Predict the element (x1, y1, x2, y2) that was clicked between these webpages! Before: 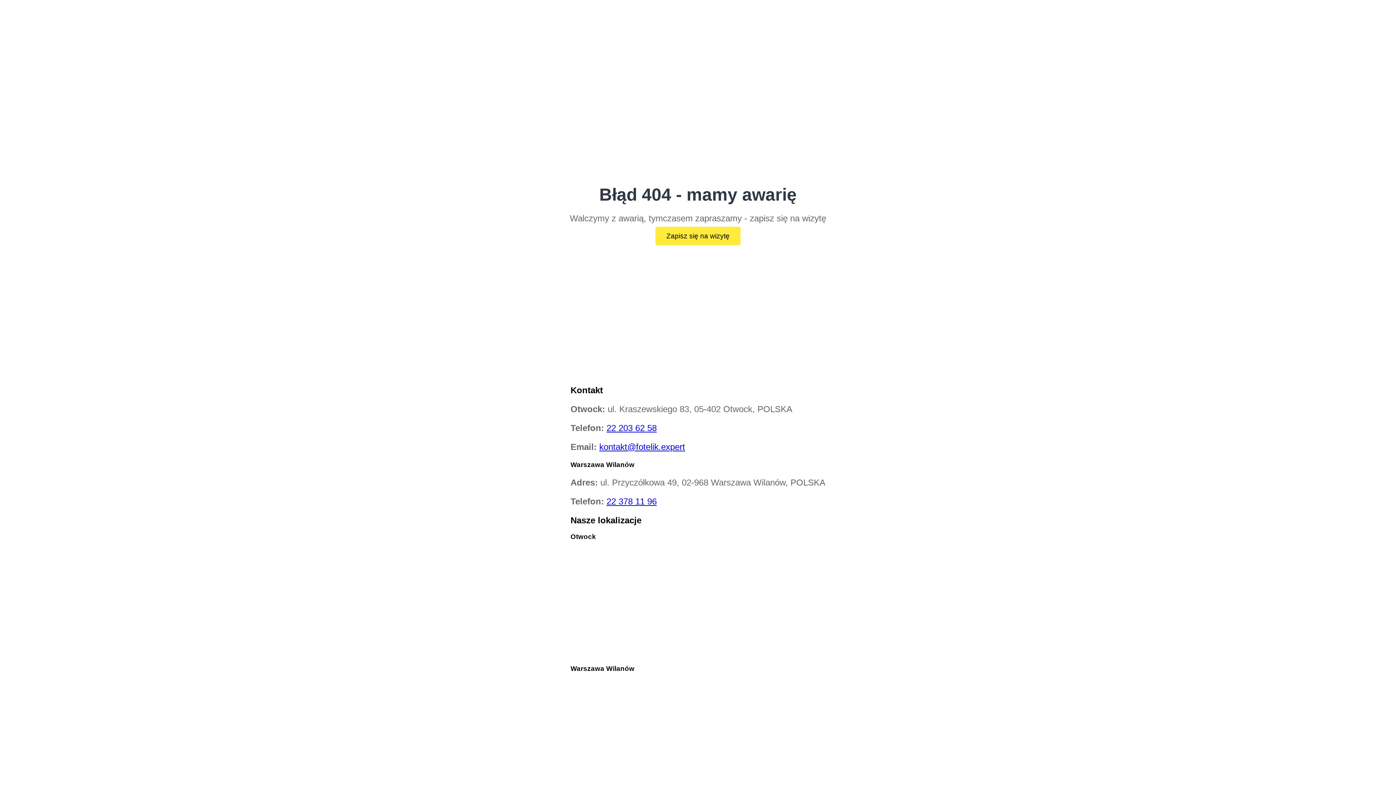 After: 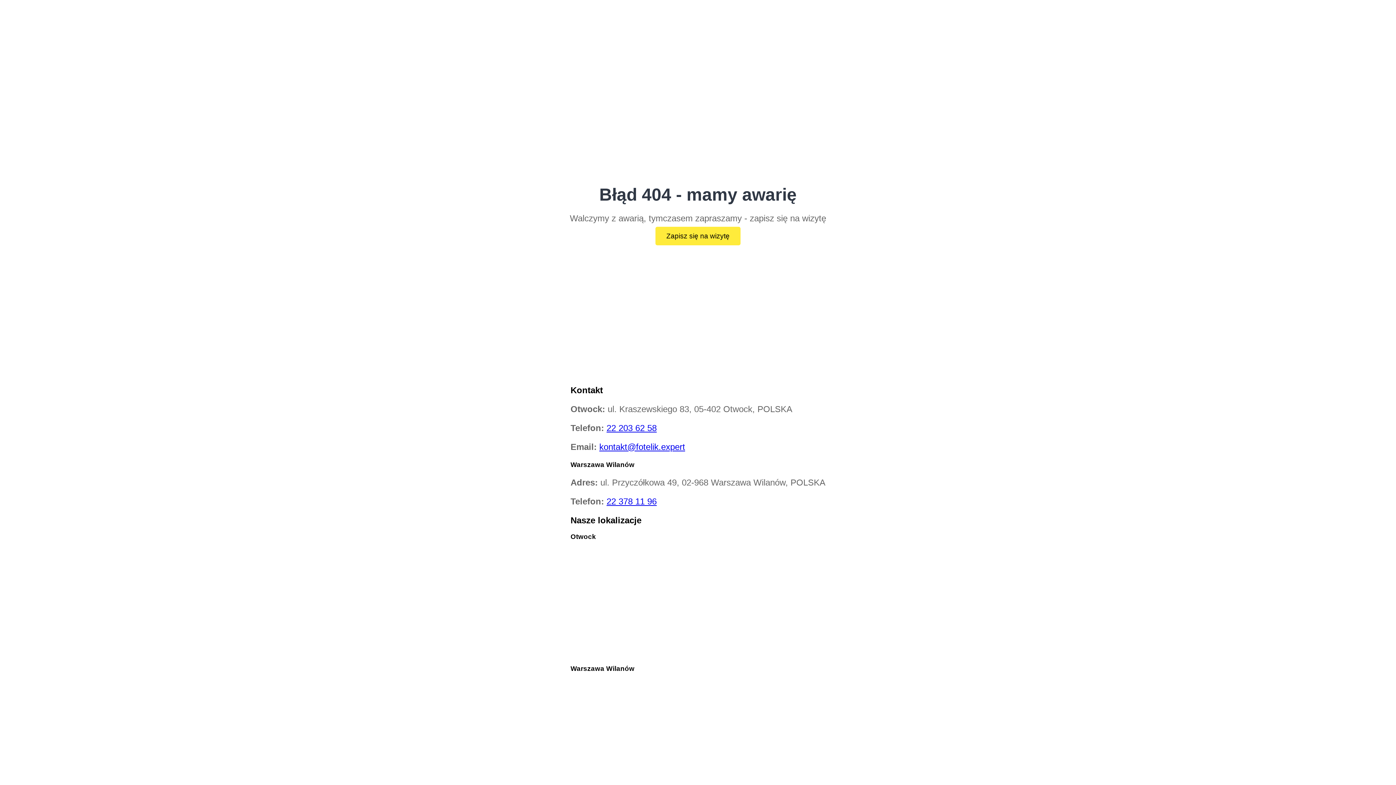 Action: bbox: (599, 442, 685, 451) label: kontakt@fotelik.expert